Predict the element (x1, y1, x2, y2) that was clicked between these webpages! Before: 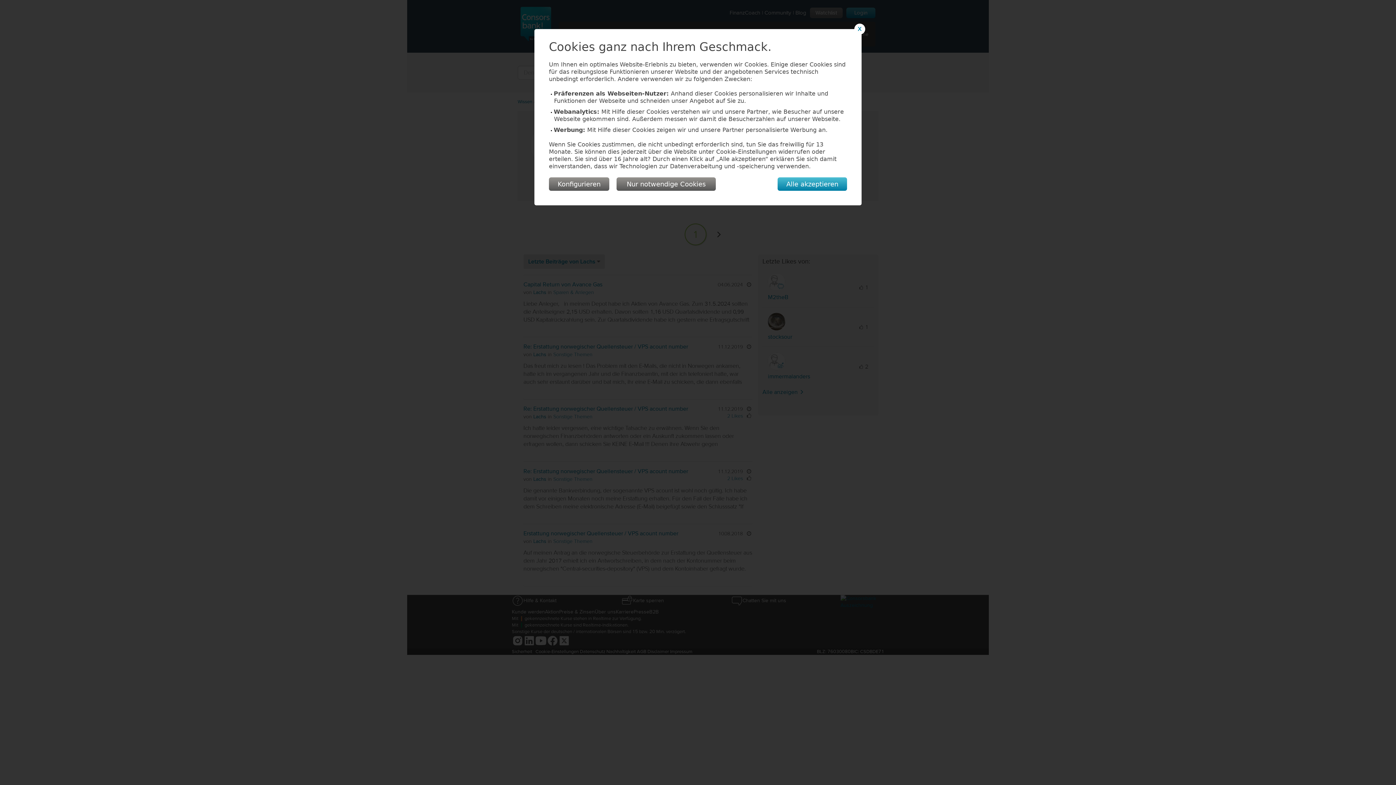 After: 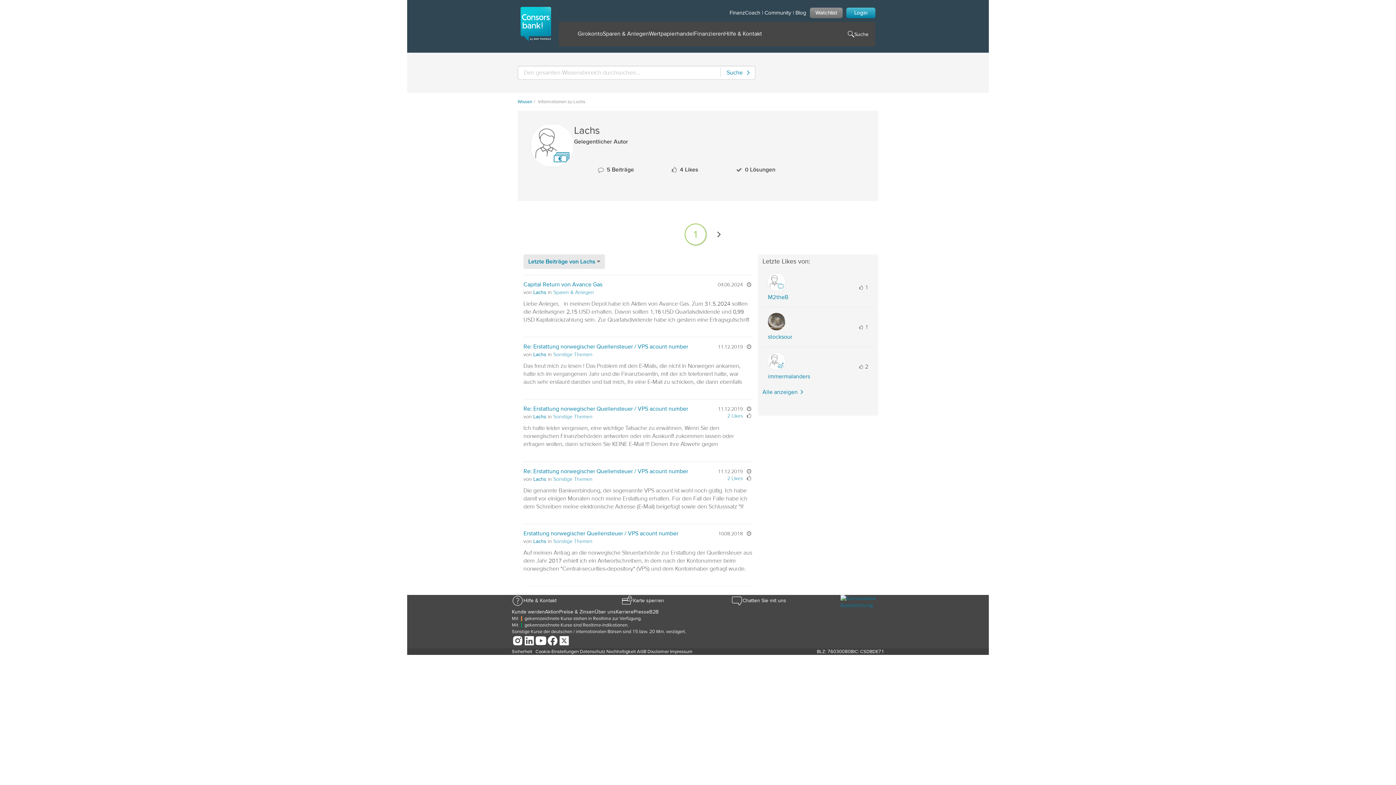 Action: label: Alle akzeptieren bbox: (777, 177, 847, 190)